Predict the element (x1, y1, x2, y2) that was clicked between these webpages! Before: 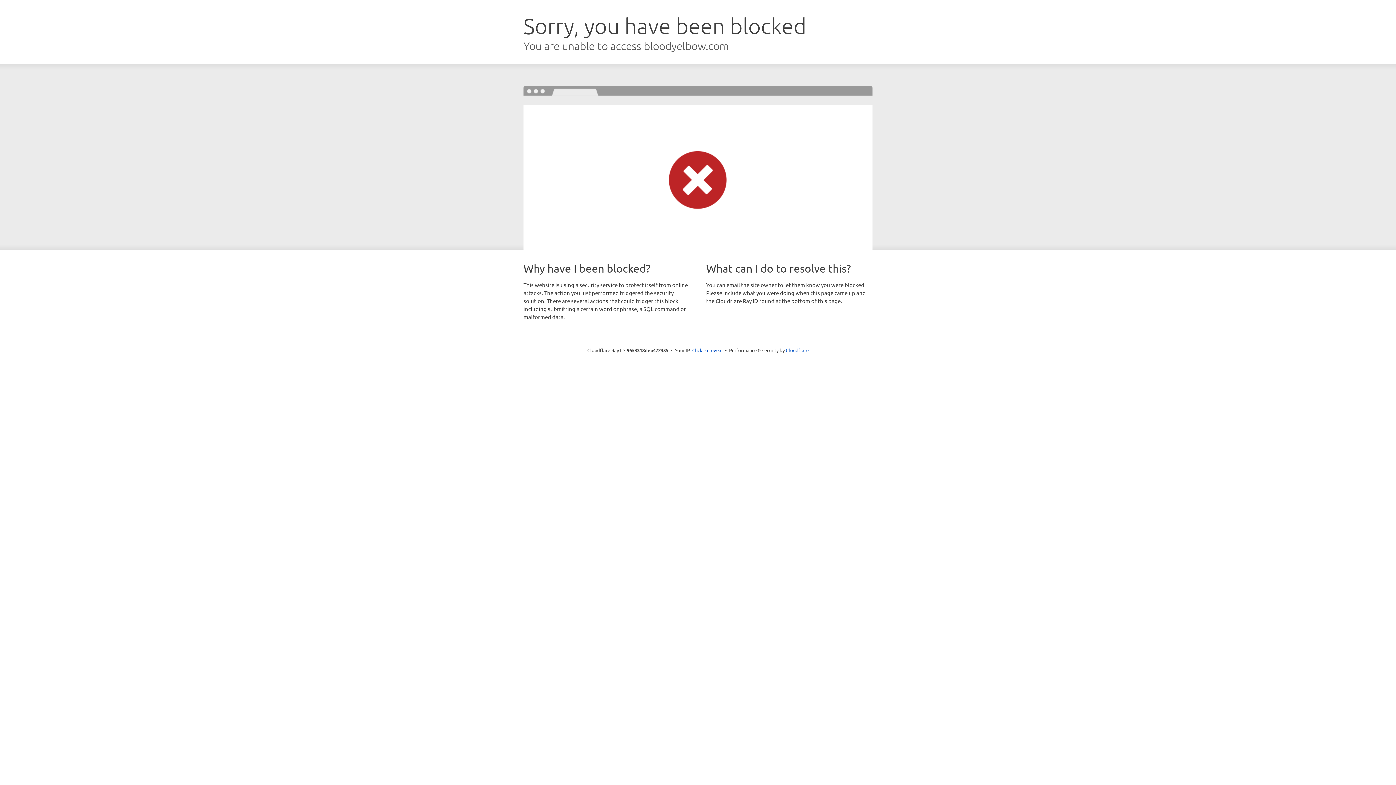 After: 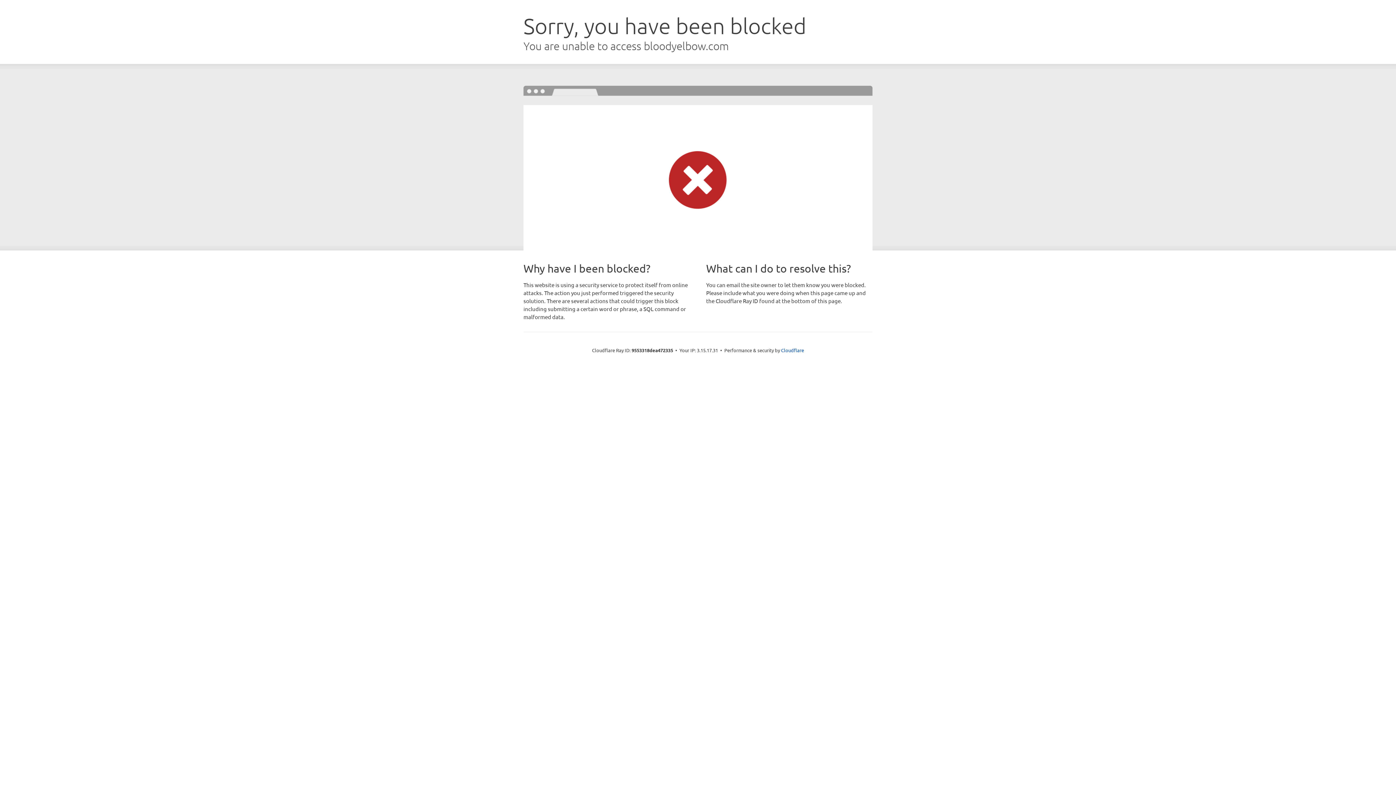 Action: bbox: (692, 346, 722, 353) label: Click to reveal